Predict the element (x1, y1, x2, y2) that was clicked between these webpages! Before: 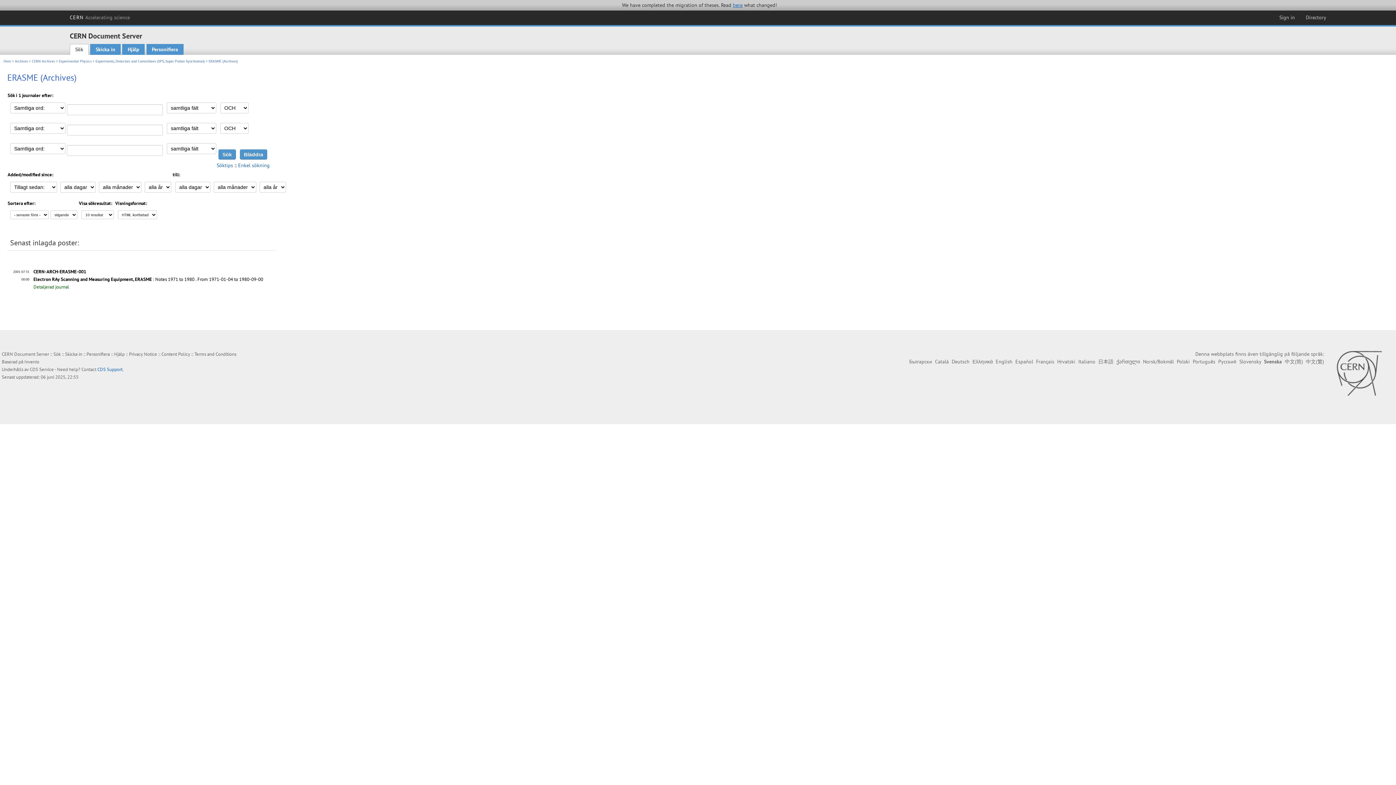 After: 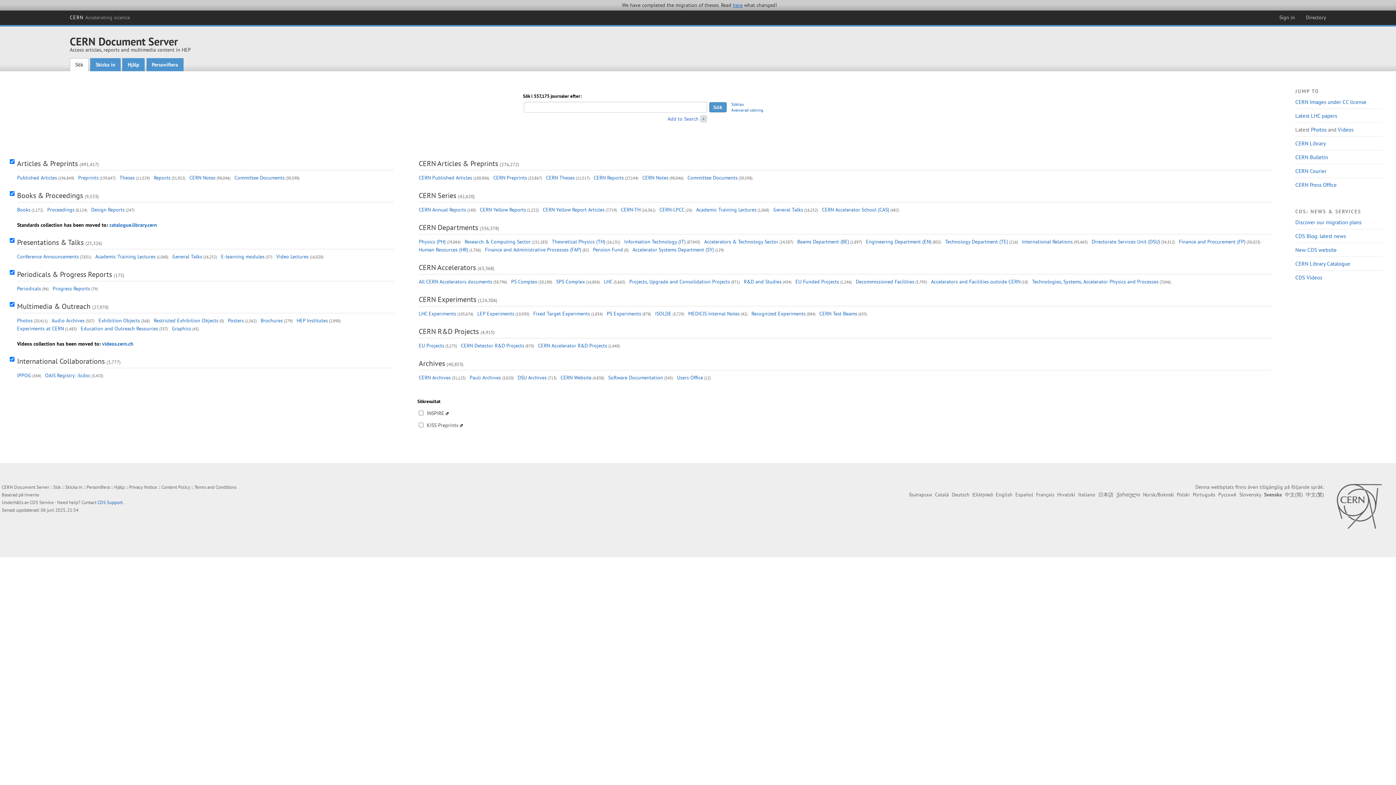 Action: bbox: (69, 44, 88, 55) label: Sök